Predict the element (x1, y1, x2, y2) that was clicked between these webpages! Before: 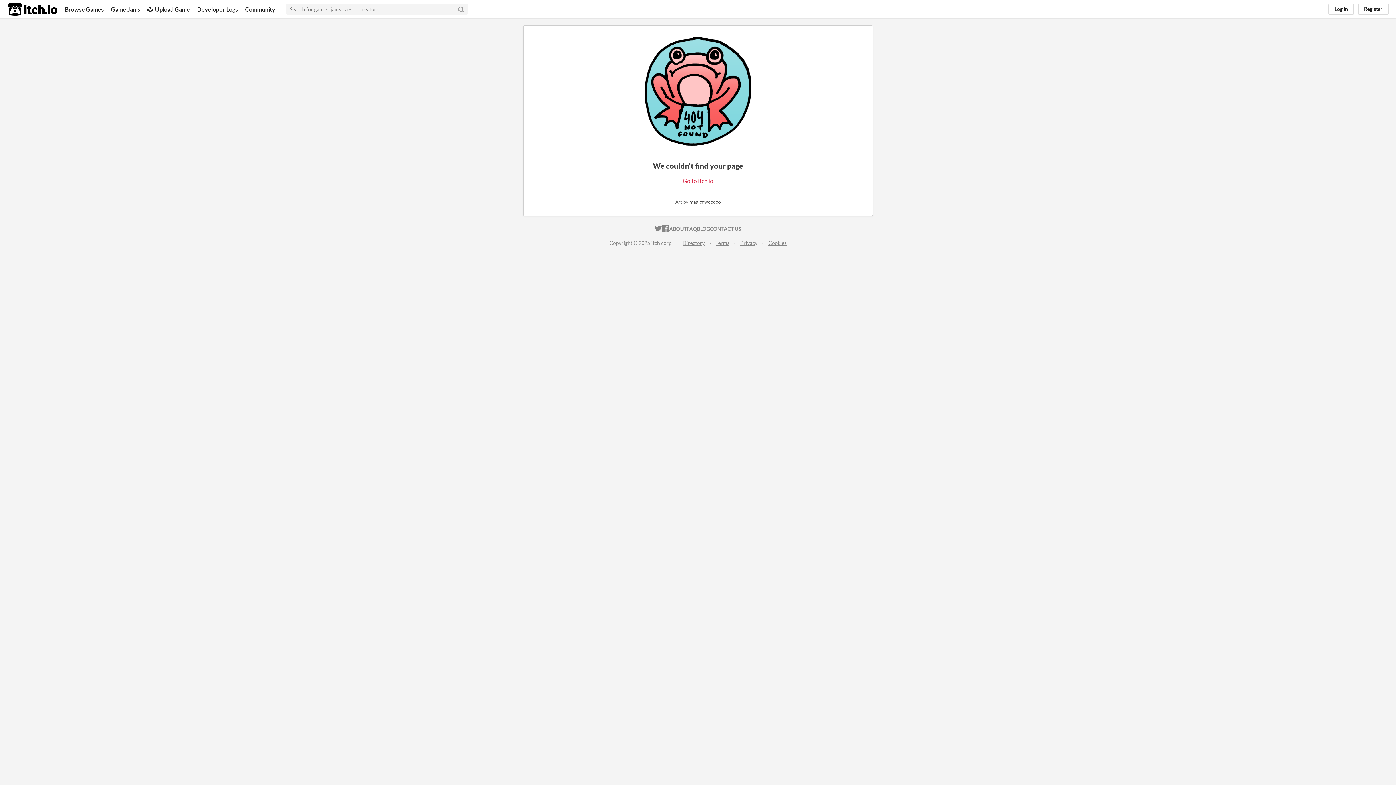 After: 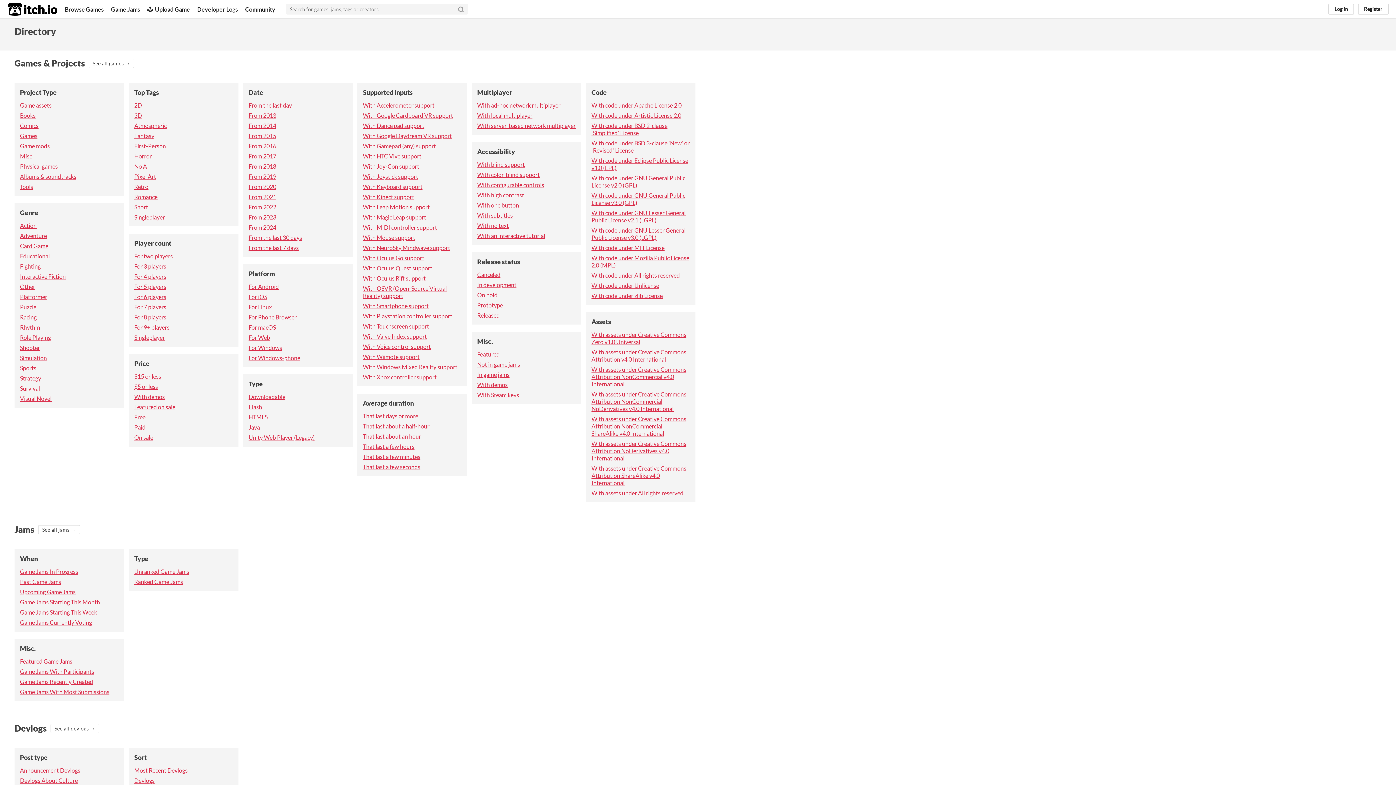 Action: label: Directory bbox: (682, 240, 704, 246)